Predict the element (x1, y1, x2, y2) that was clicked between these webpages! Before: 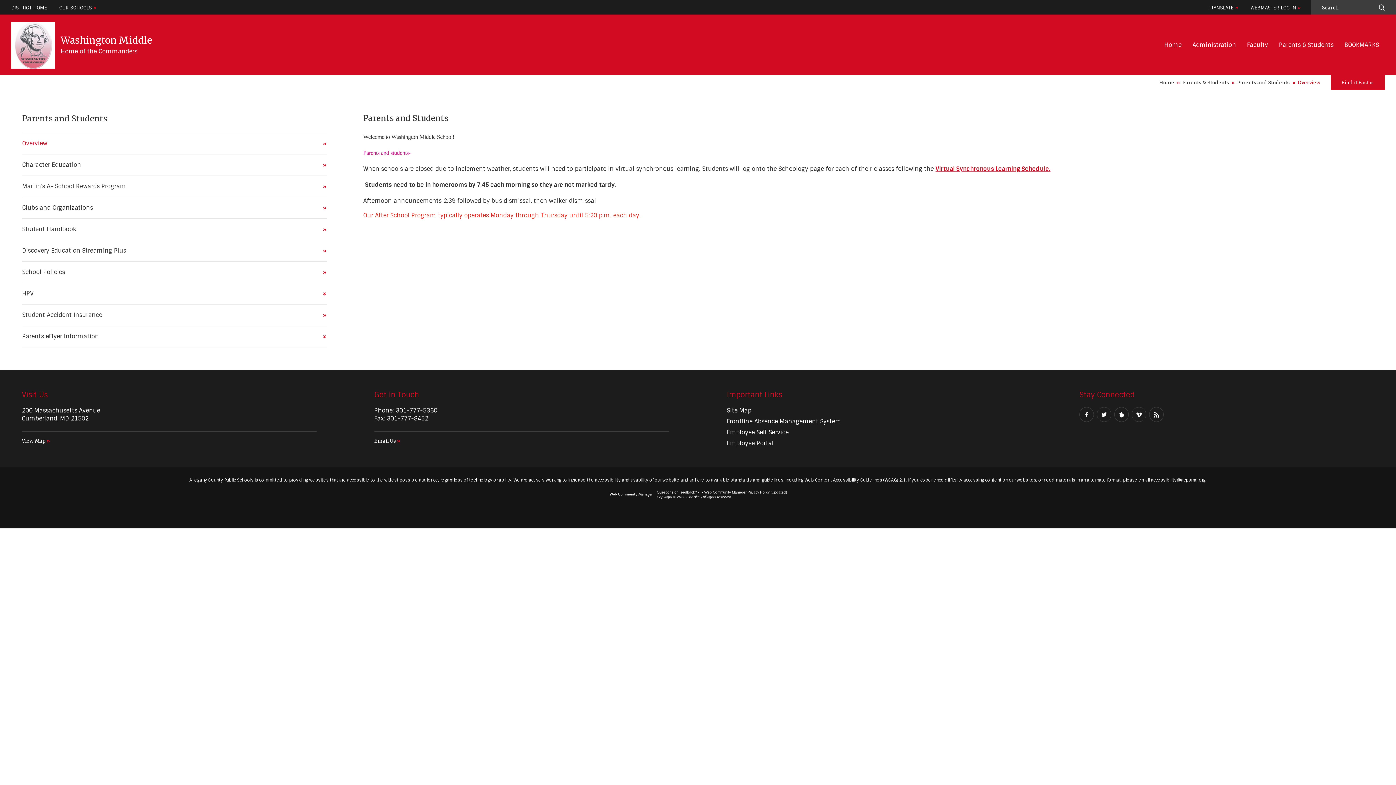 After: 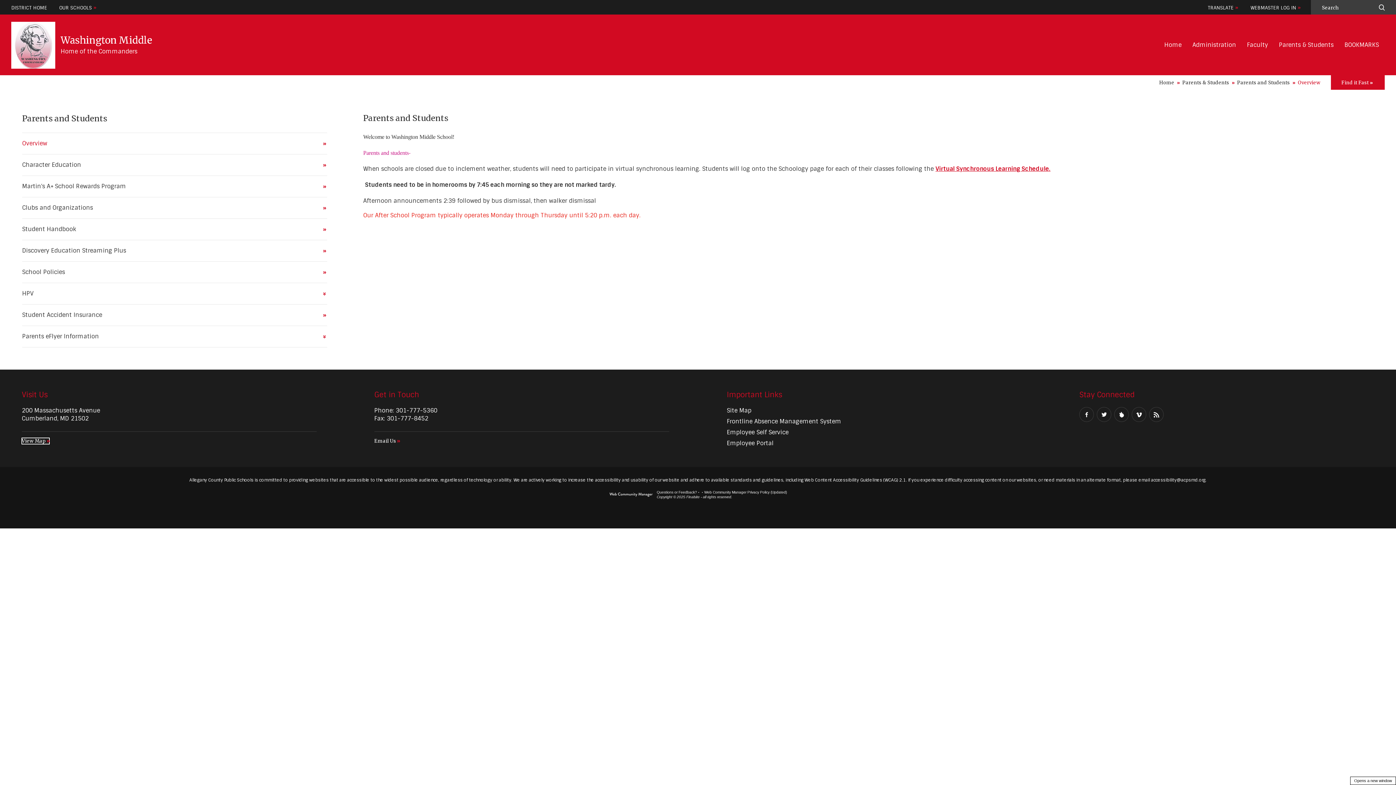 Action: label: View Map - Opens a new window bbox: (21, 438, 49, 444)